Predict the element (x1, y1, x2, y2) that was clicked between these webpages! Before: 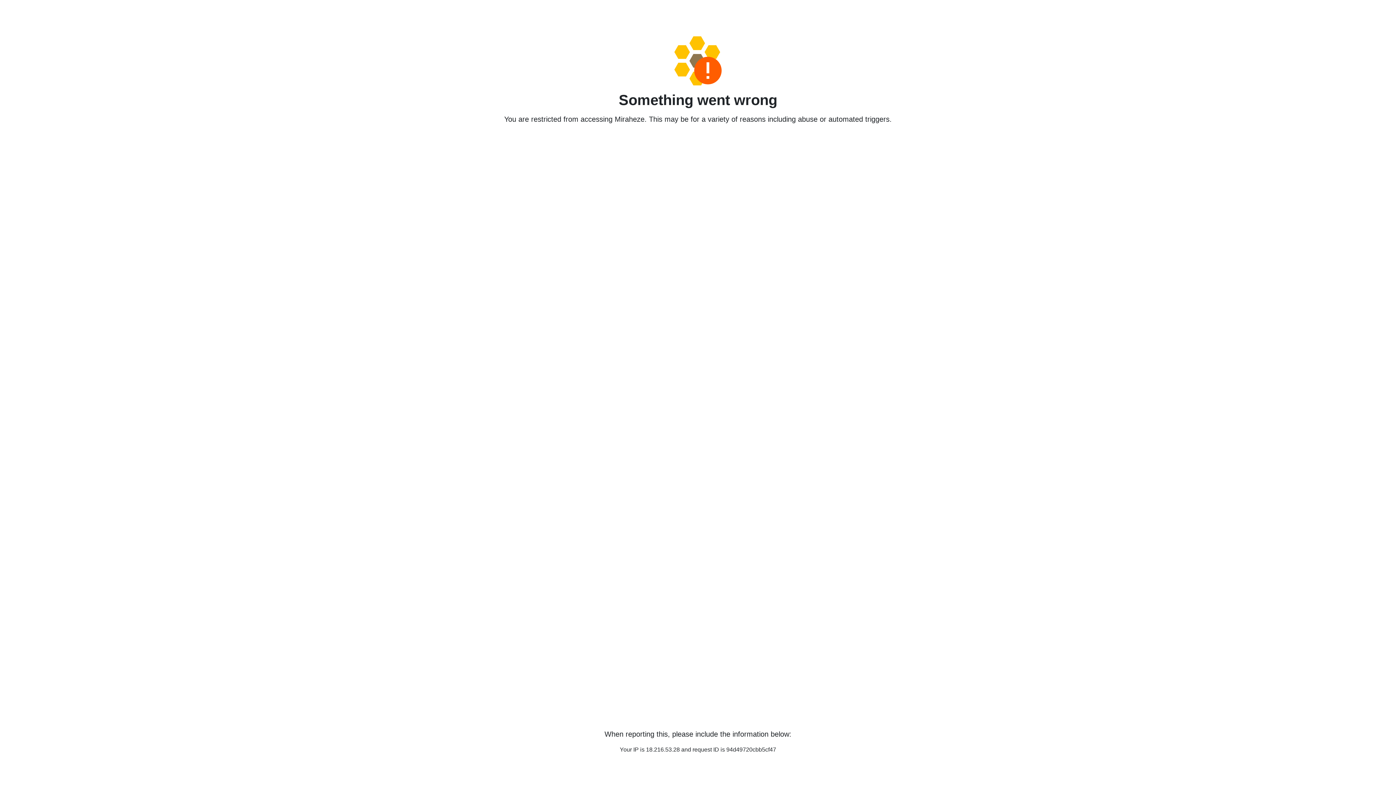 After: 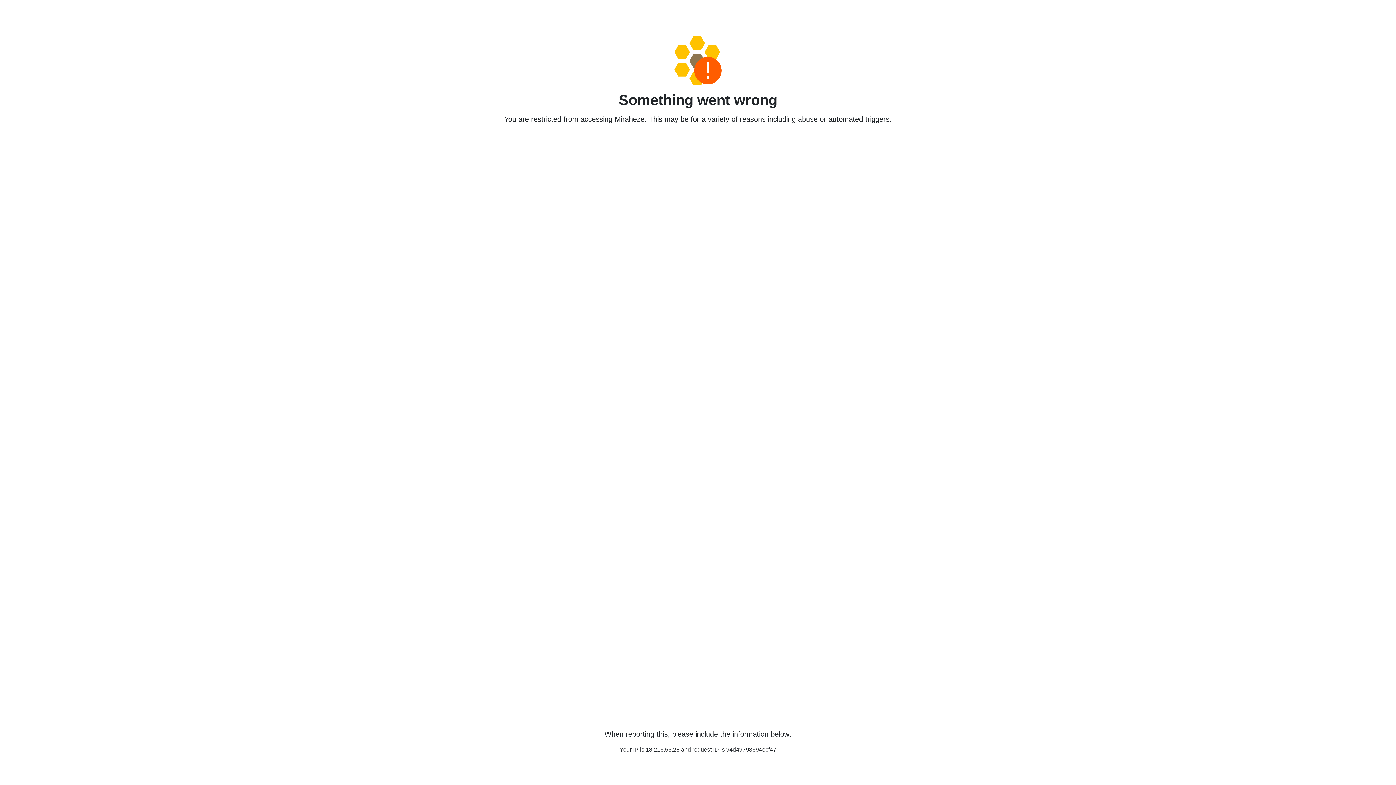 Action: bbox: (458, 36, 938, 85)